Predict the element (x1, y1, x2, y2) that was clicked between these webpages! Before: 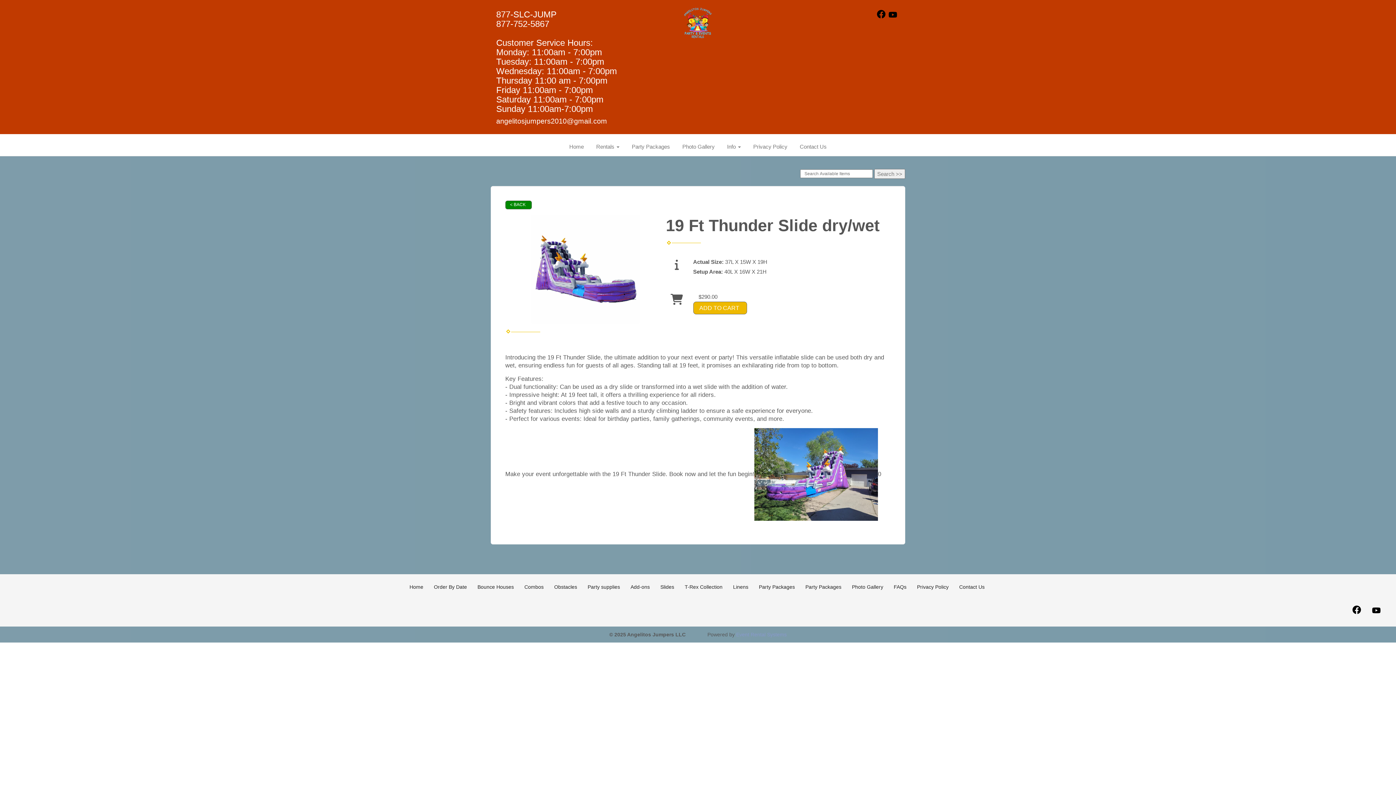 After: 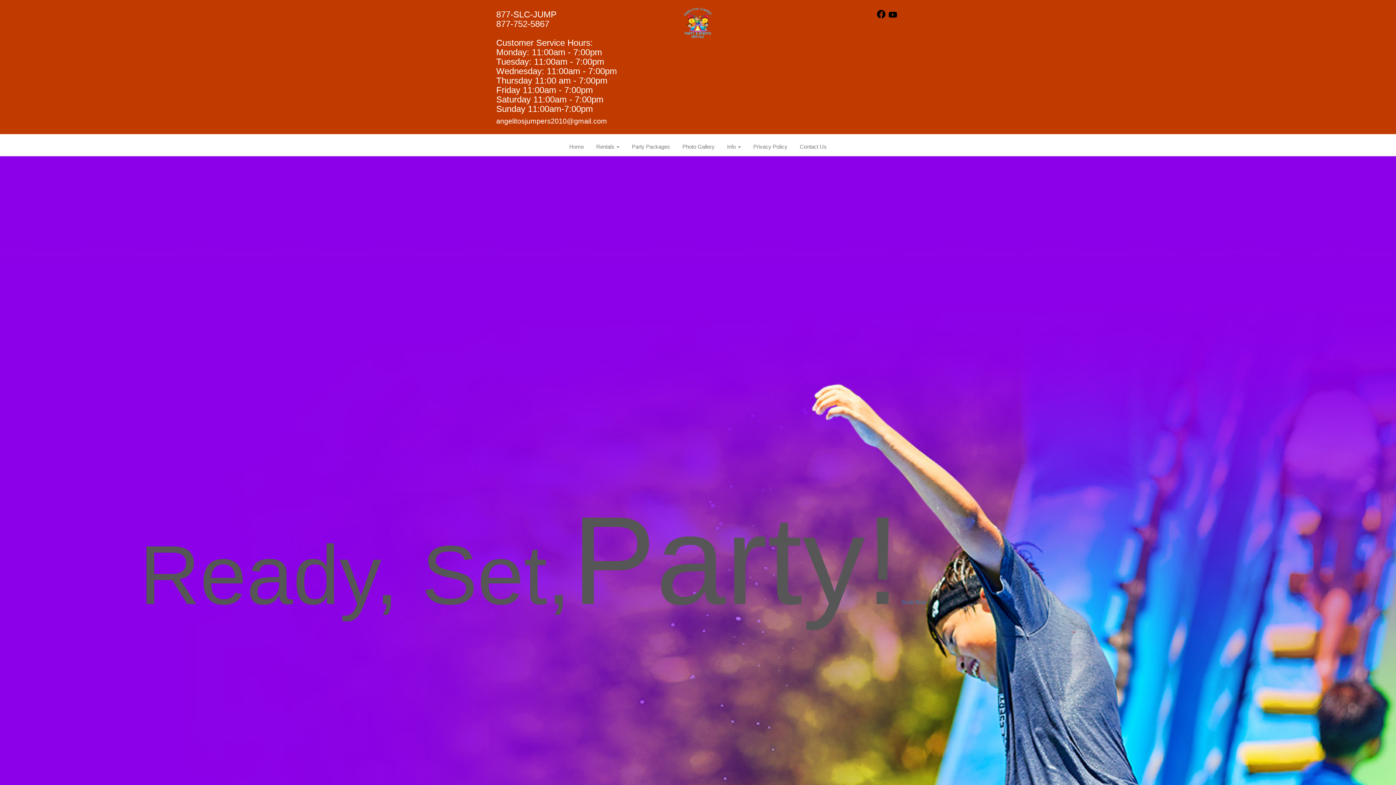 Action: label: Home bbox: (564, 137, 589, 156)